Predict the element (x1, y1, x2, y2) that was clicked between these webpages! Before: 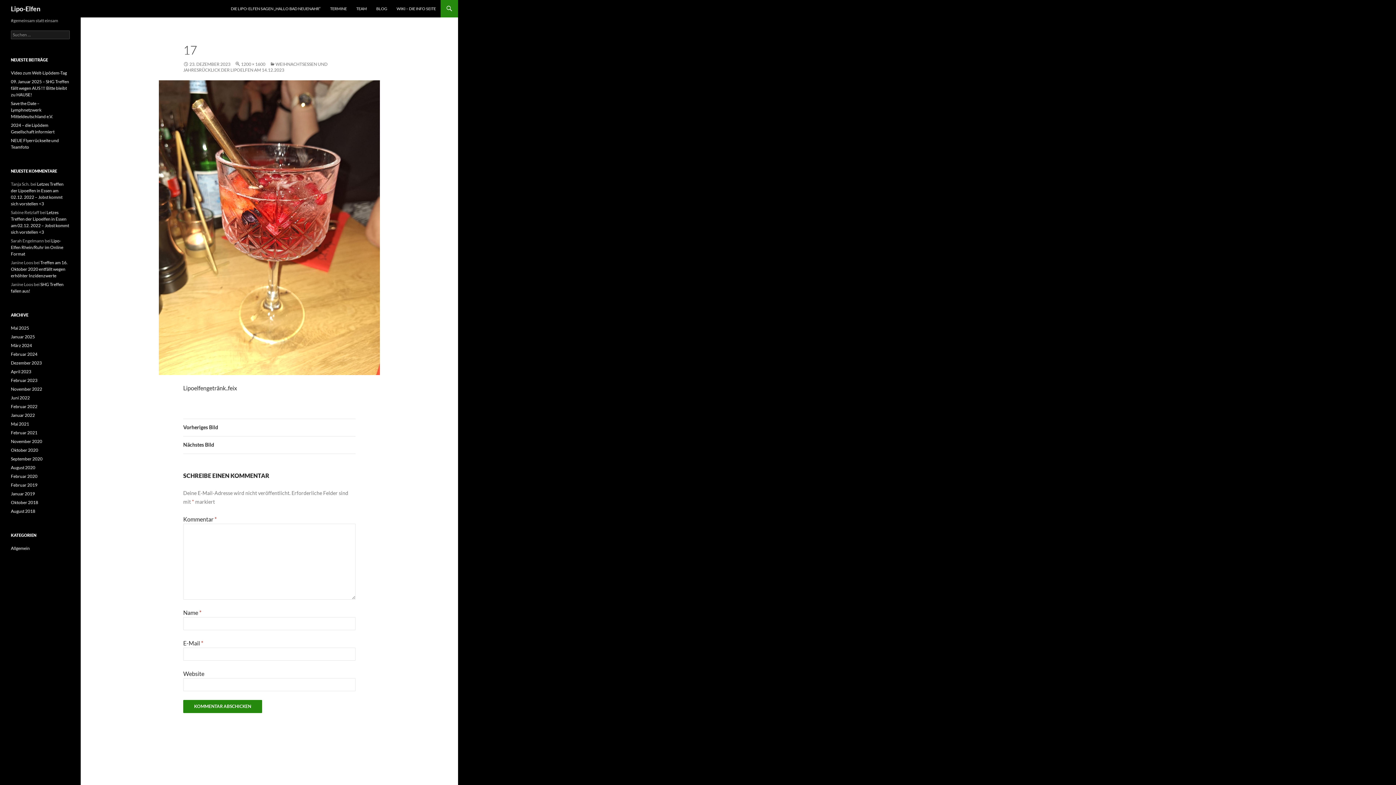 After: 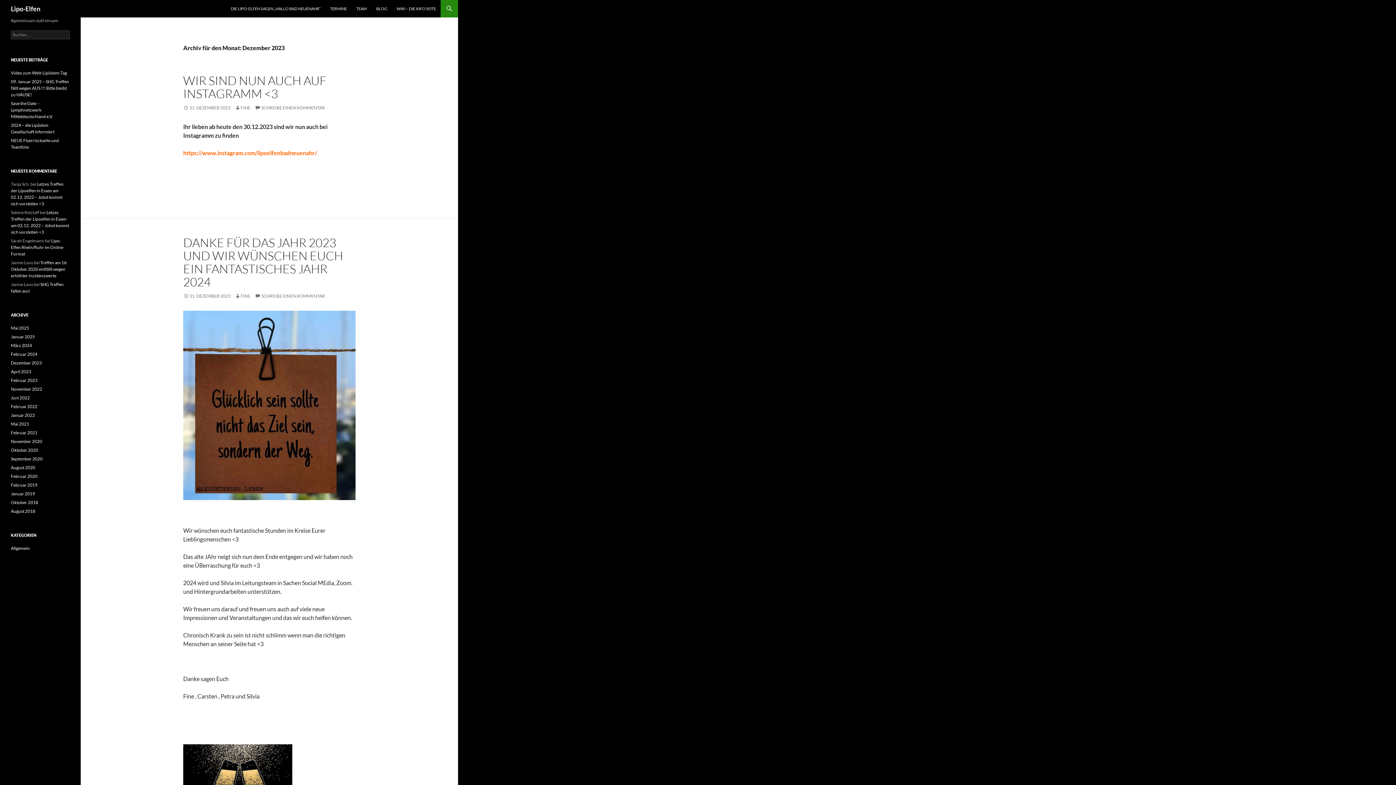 Action: label: Dezember 2023 bbox: (10, 360, 41, 365)